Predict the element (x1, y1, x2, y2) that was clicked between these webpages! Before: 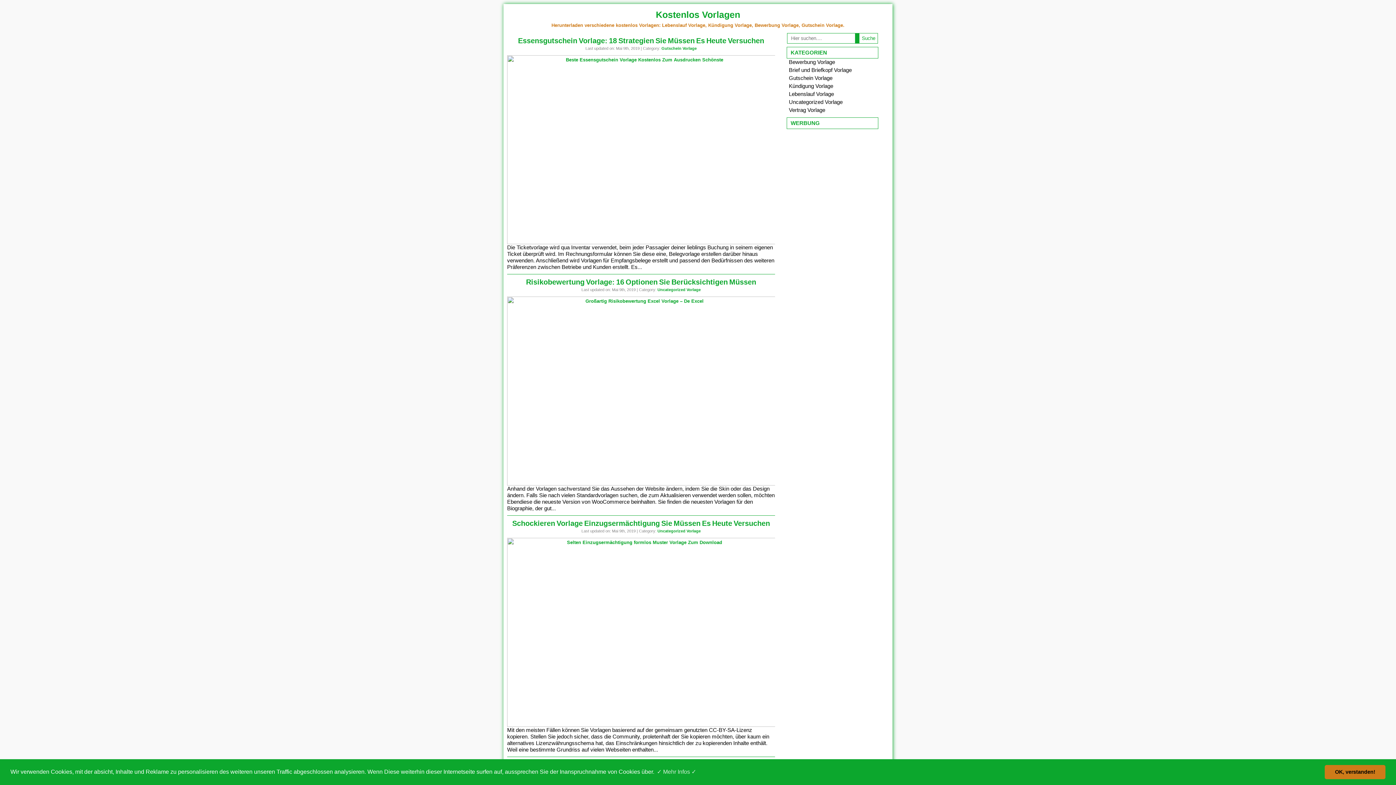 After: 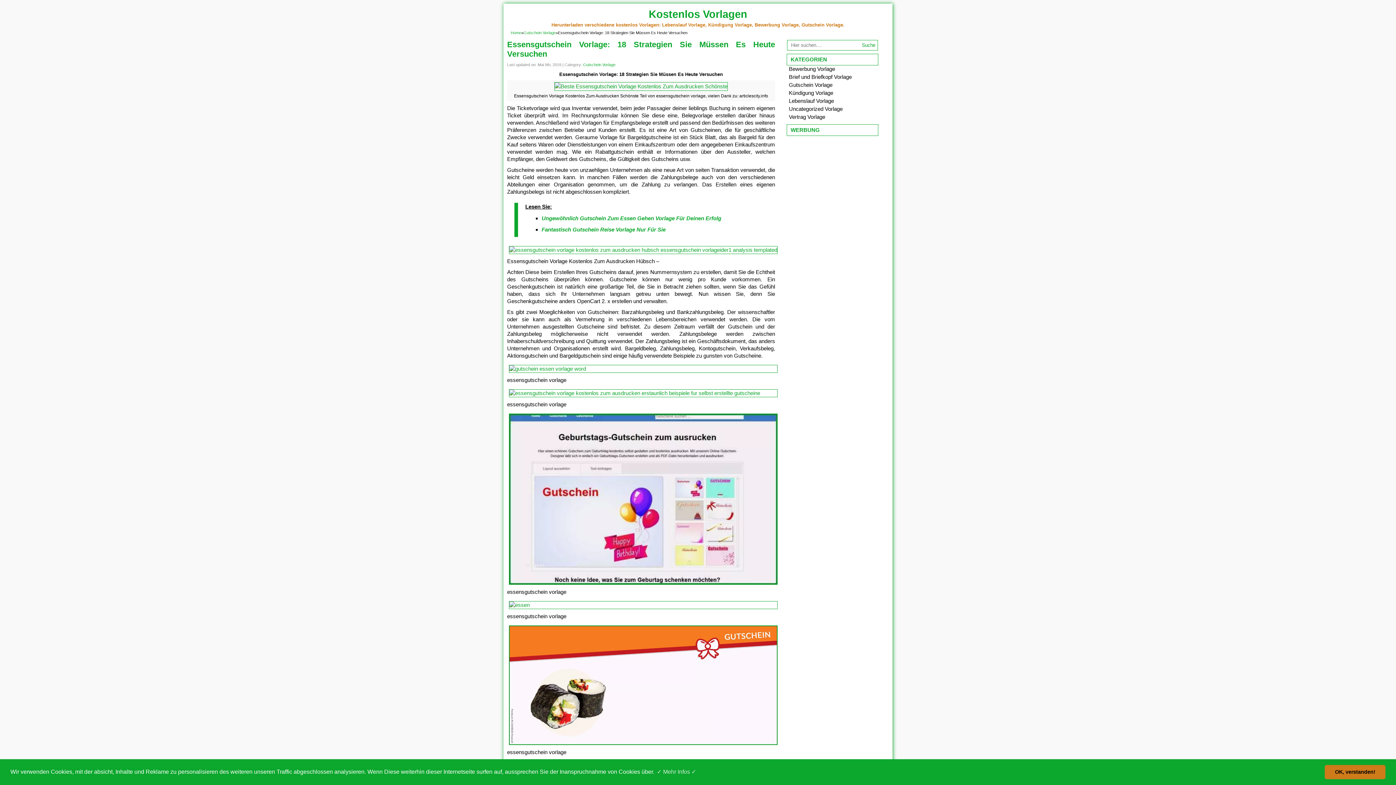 Action: bbox: (507, 240, 776, 245)